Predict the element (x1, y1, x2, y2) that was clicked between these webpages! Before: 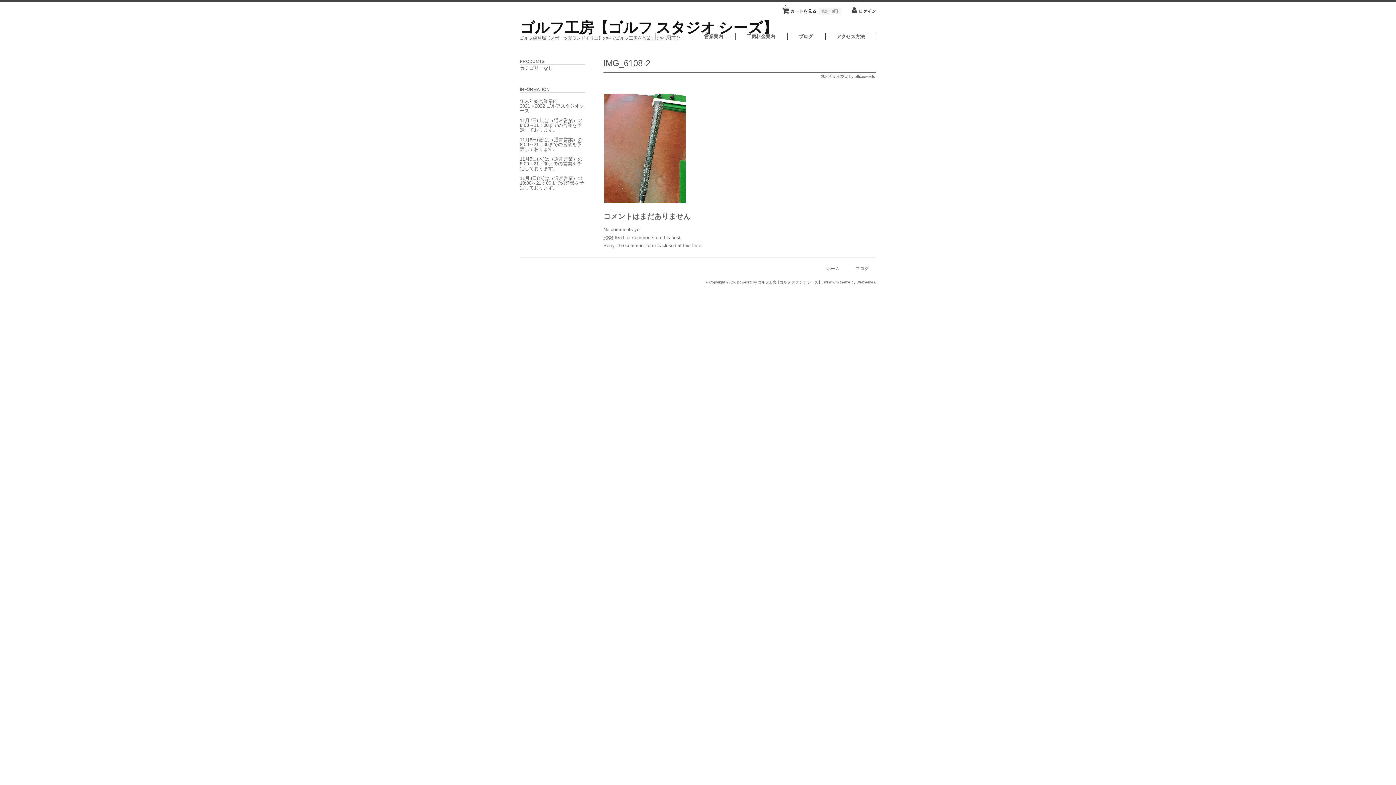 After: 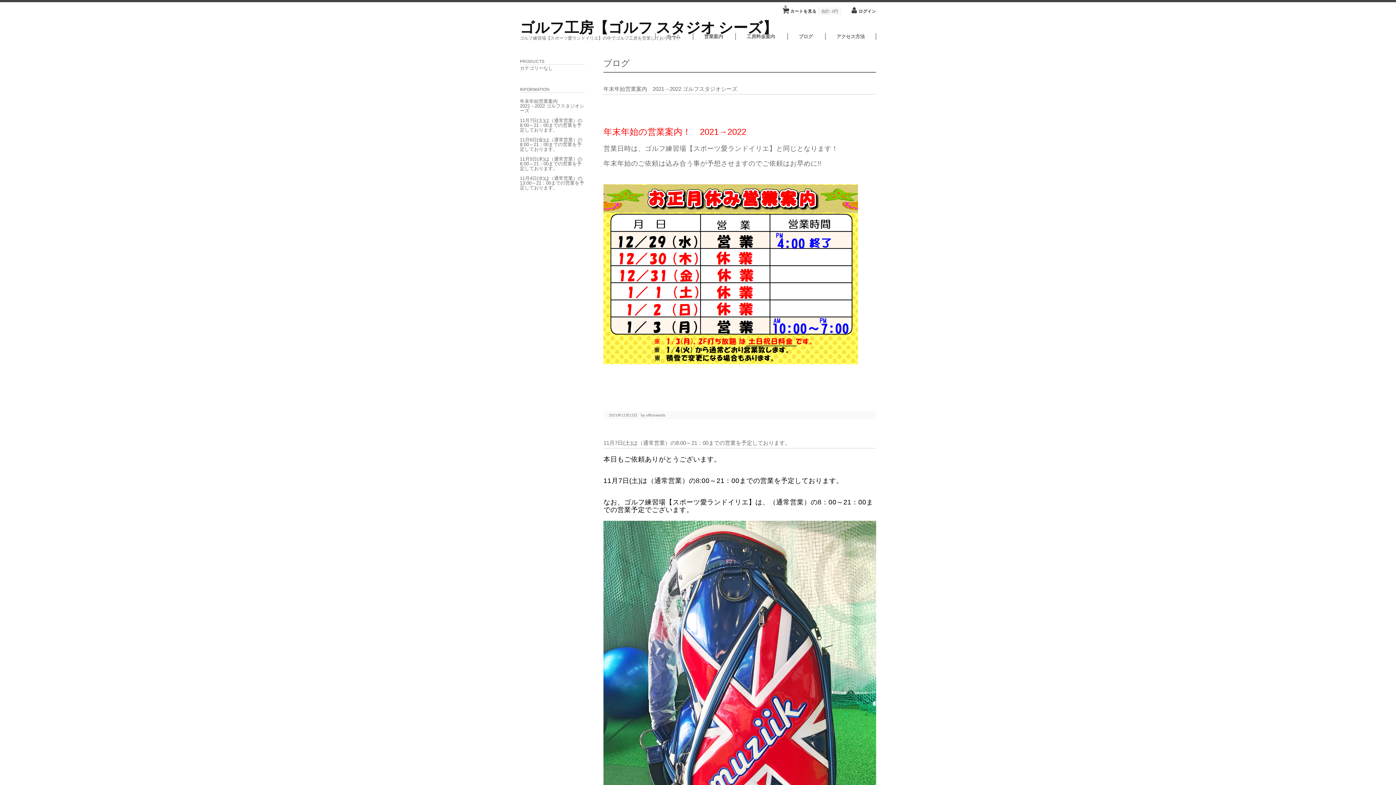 Action: label: ブログ bbox: (856, 266, 869, 270)